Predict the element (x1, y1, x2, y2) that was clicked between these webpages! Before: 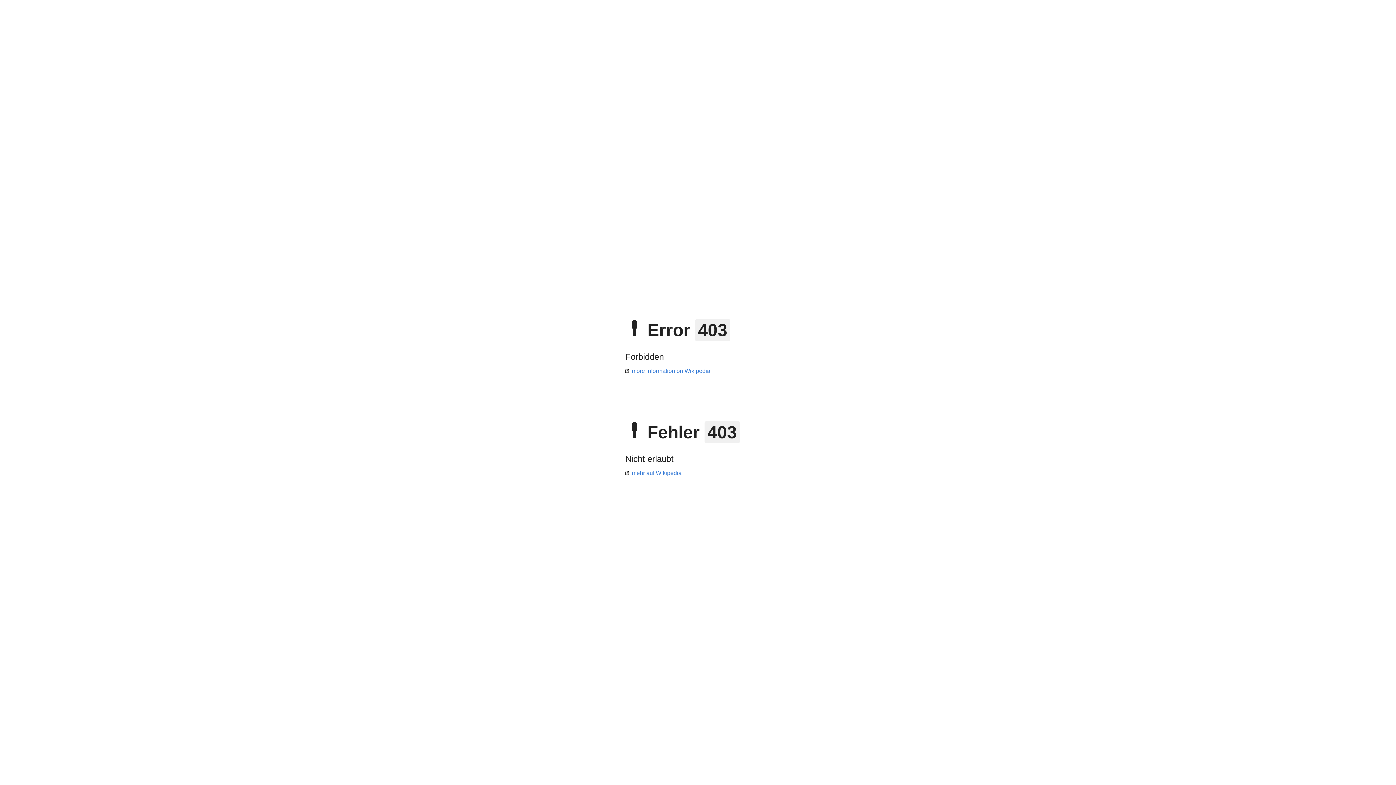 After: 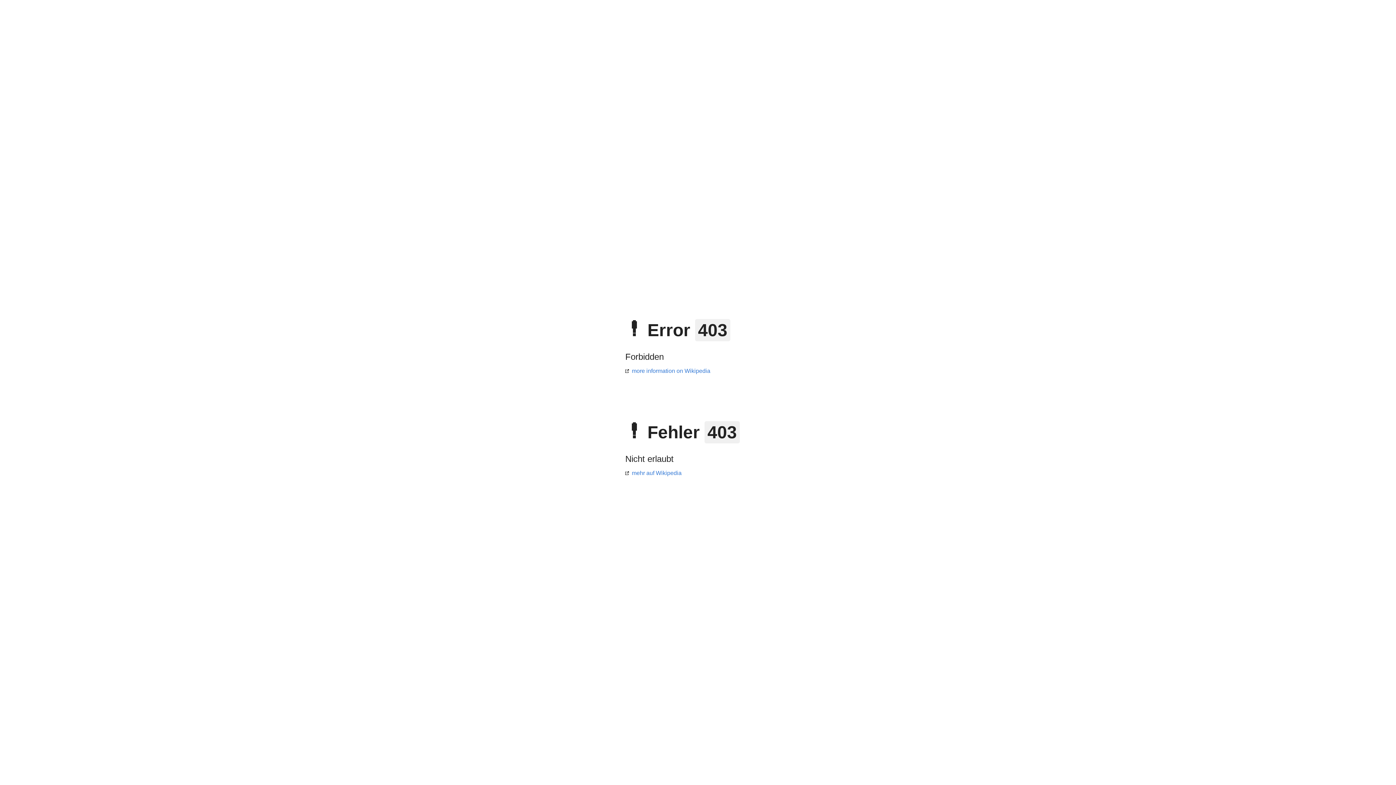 Action: bbox: (625, 368, 710, 374) label: more information on Wikipedia